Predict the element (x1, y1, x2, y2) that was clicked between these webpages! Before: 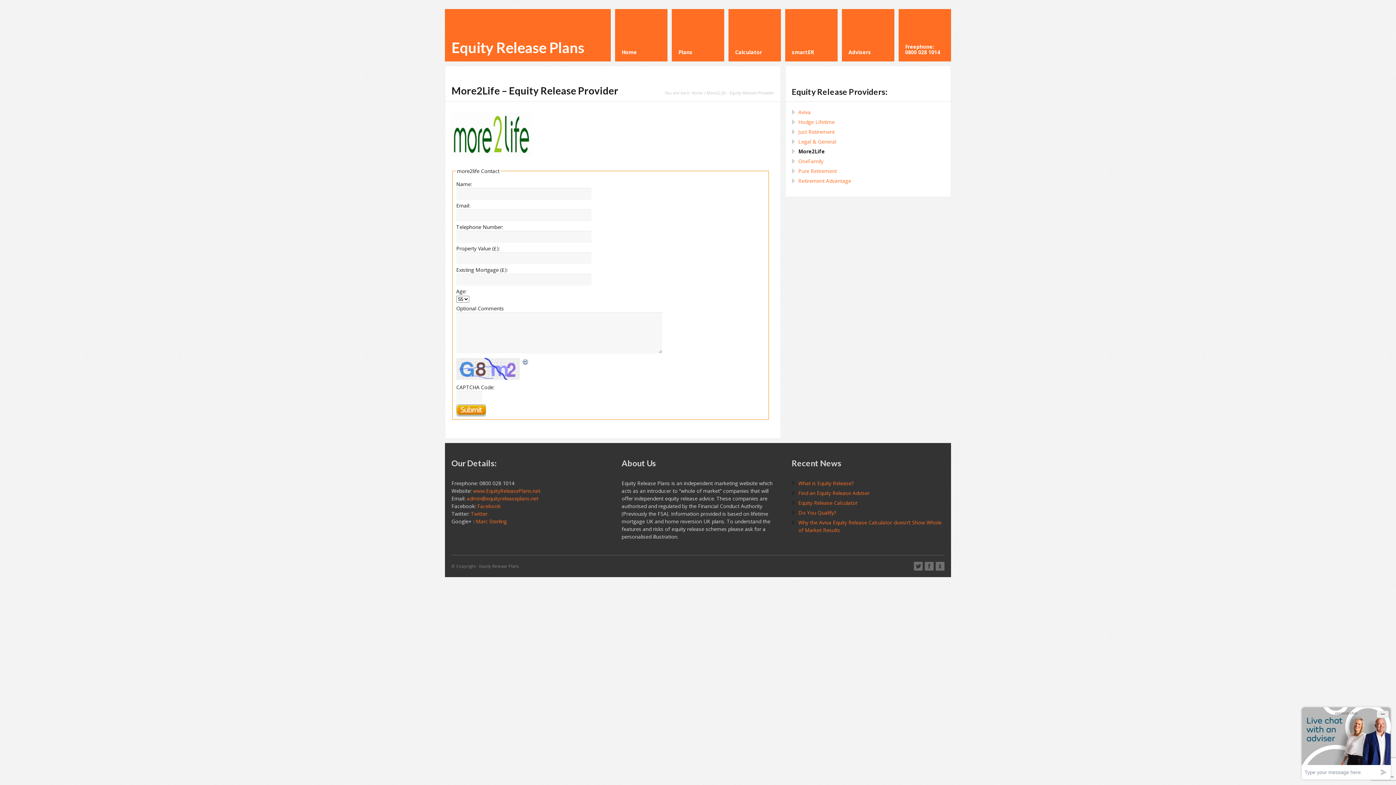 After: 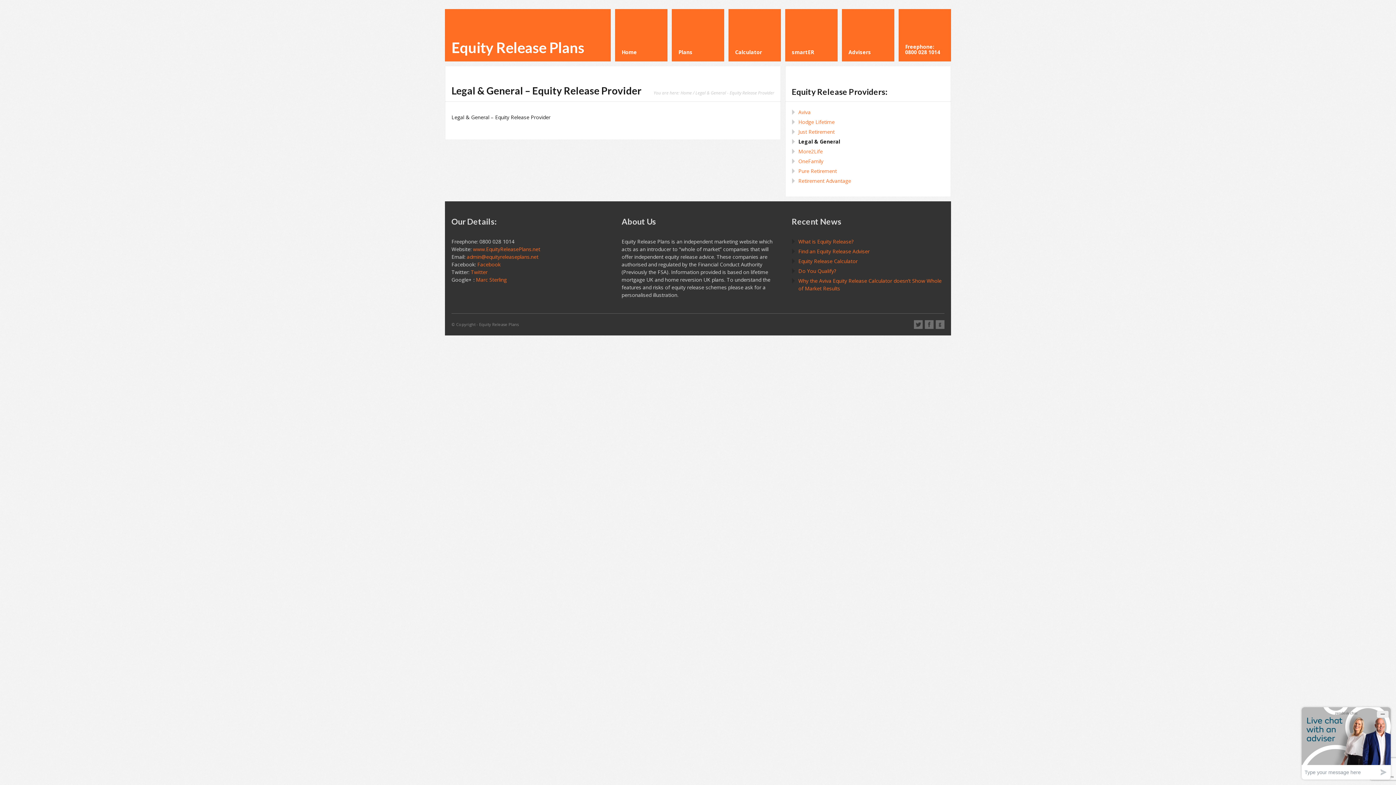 Action: bbox: (798, 138, 836, 145) label: Legal & General